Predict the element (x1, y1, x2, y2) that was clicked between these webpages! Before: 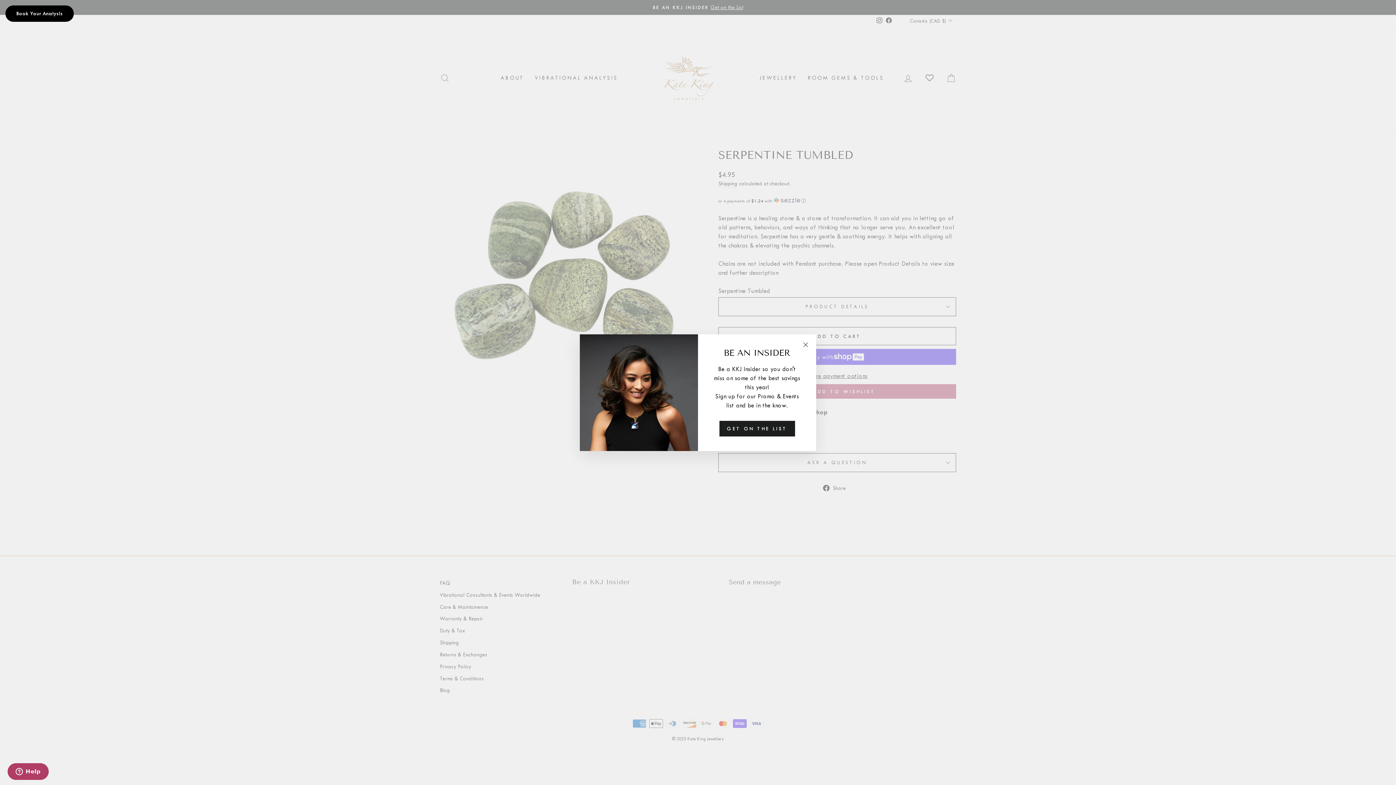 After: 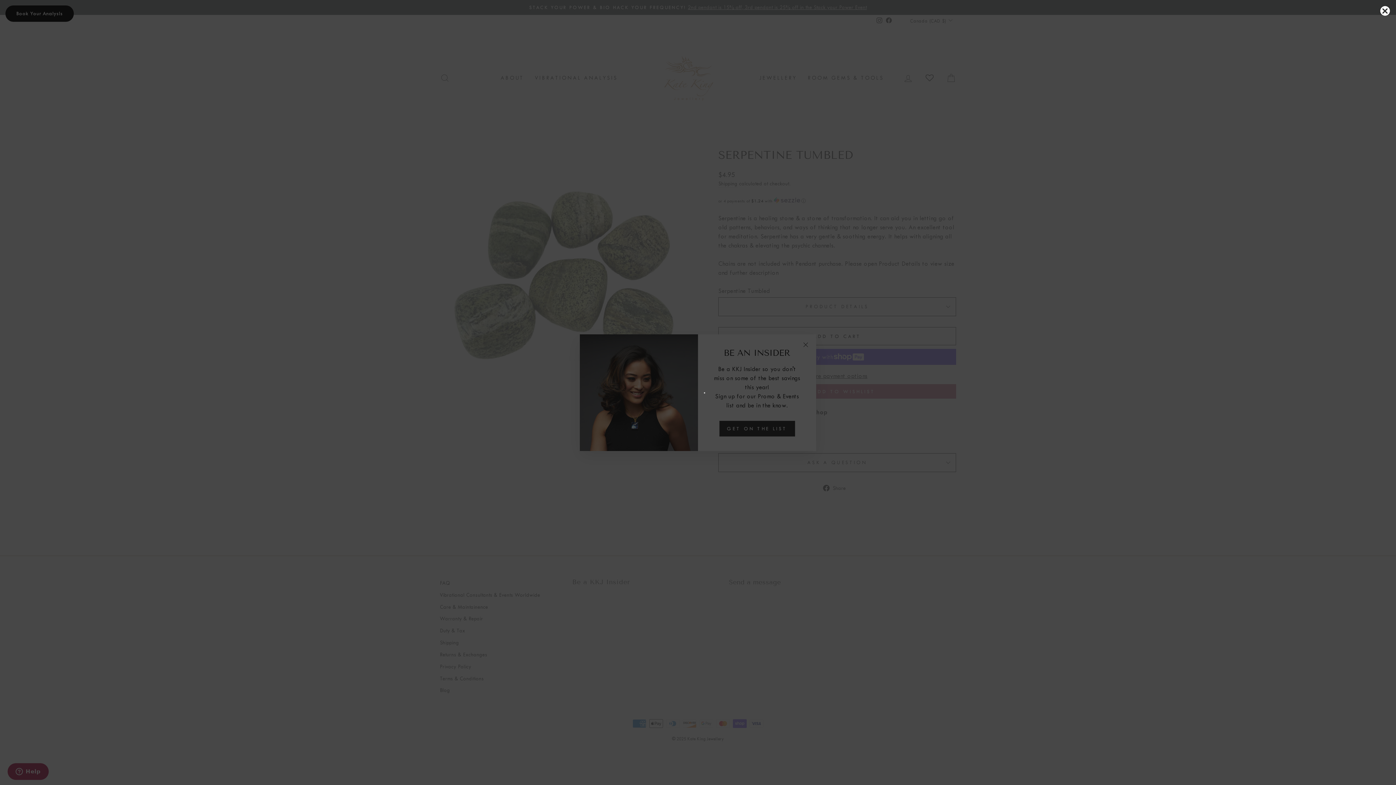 Action: label: Book Your Analysis bbox: (5, 5, 73, 21)